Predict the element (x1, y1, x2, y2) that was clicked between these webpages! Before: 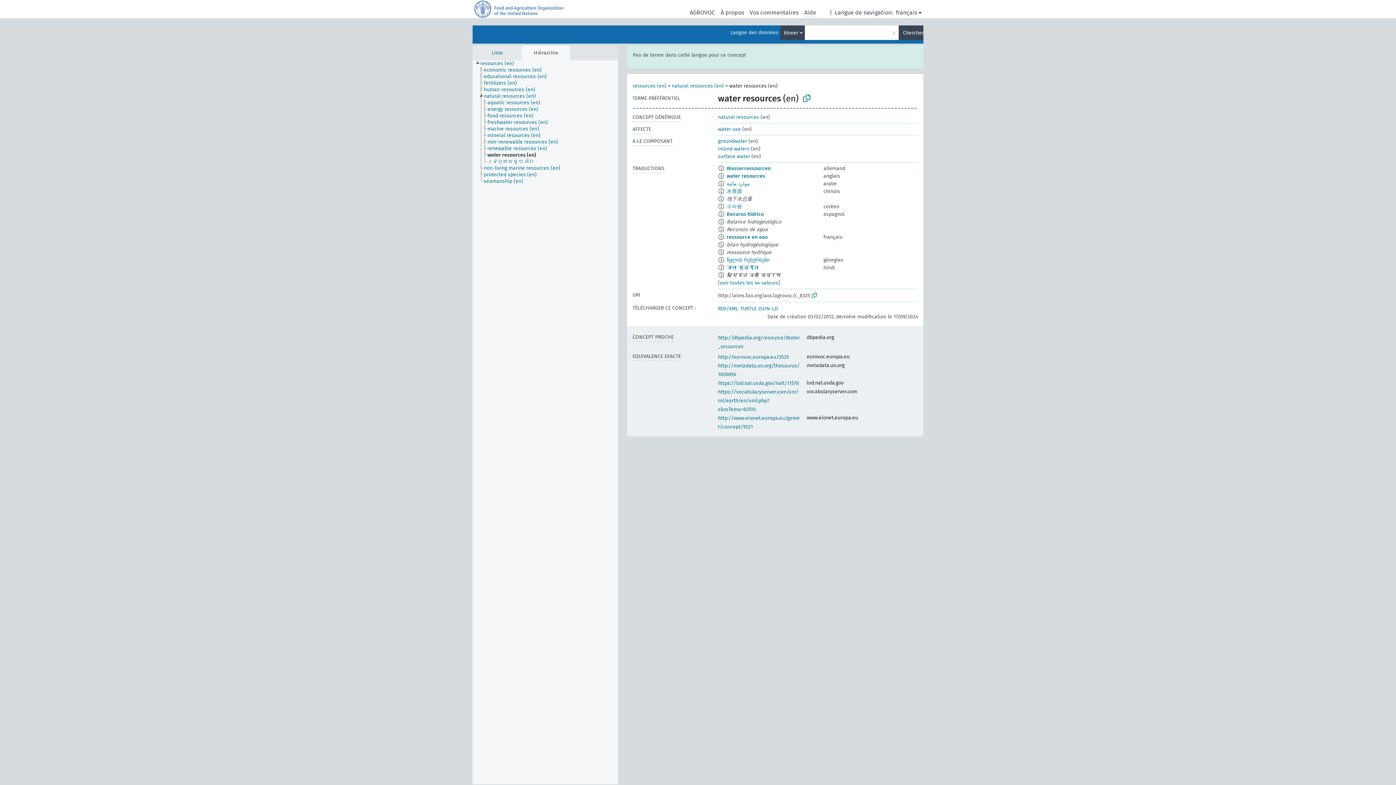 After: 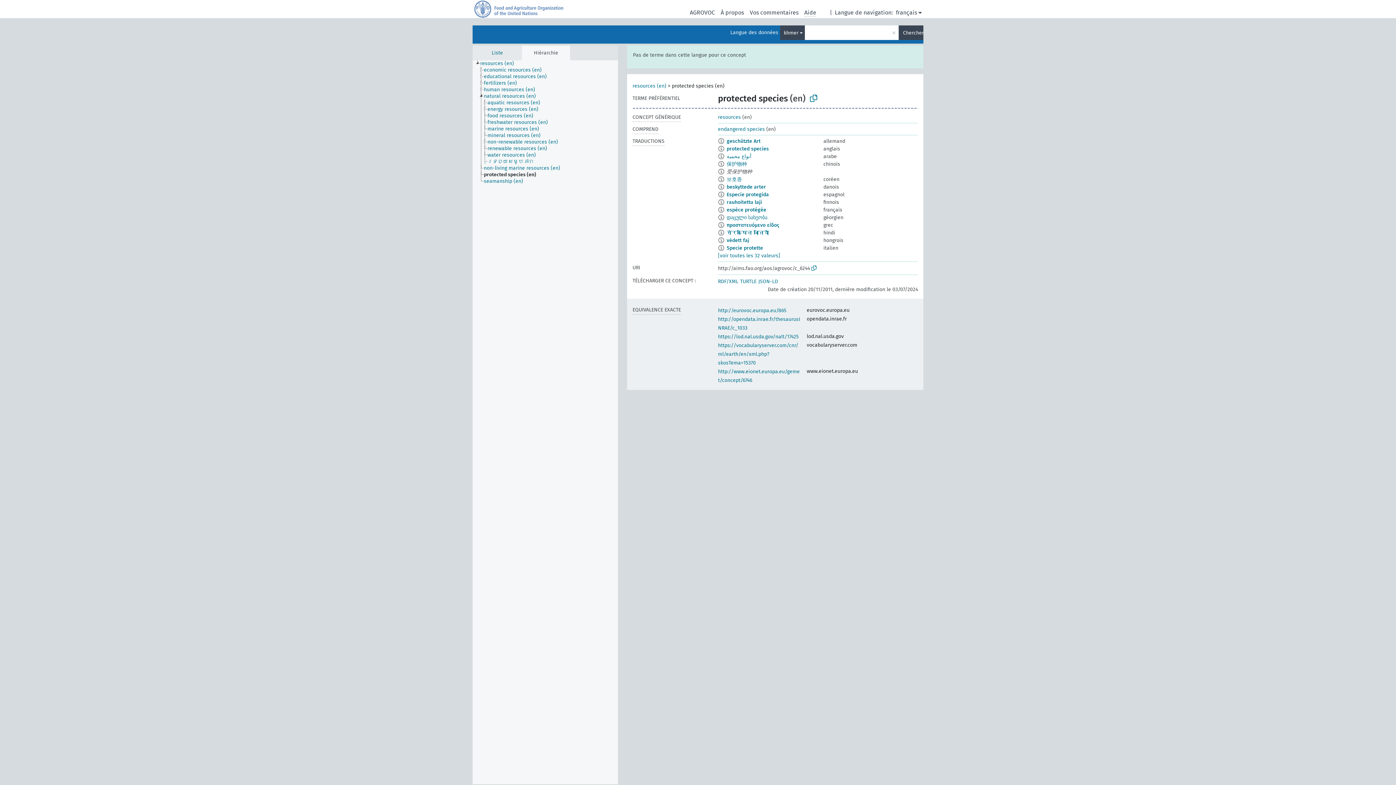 Action: label: protected species (en) bbox: (483, 171, 543, 178)